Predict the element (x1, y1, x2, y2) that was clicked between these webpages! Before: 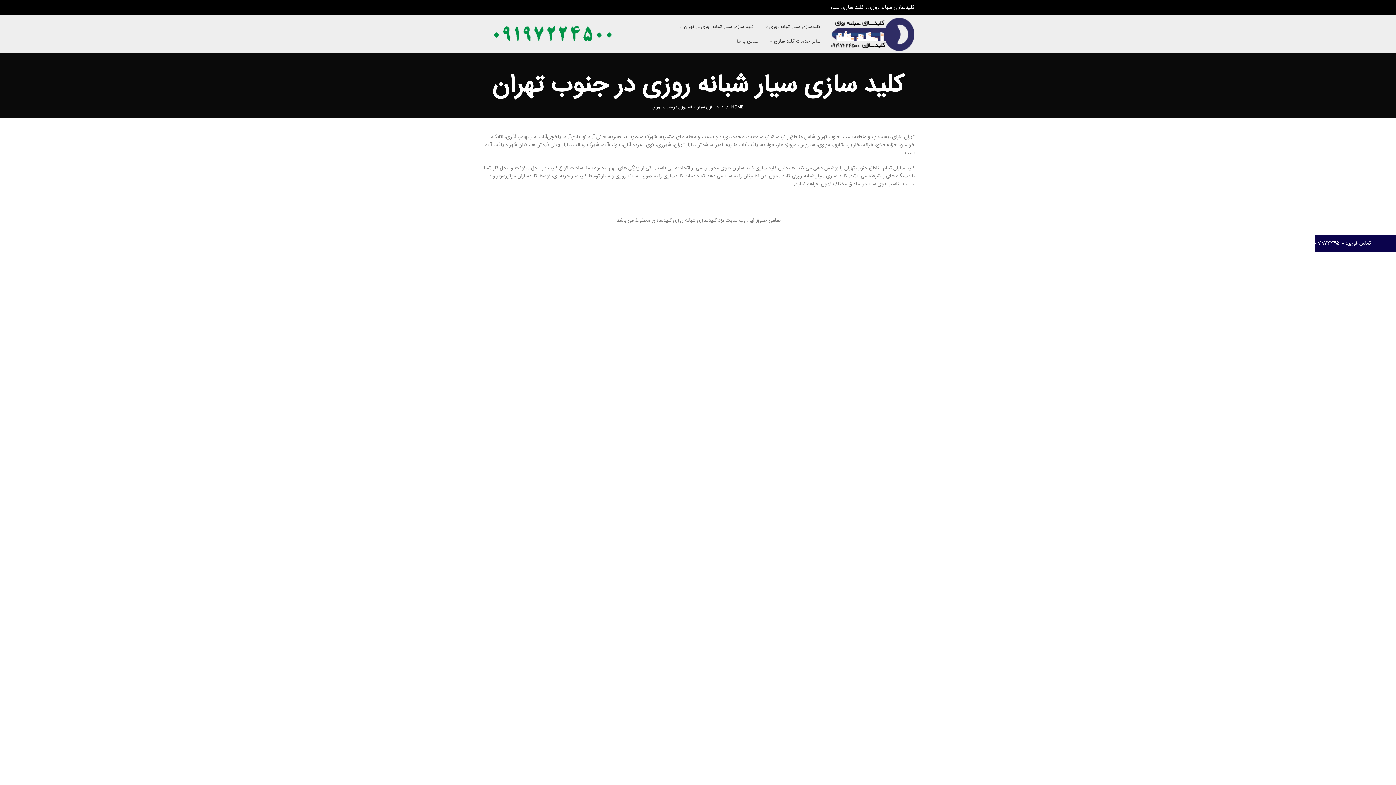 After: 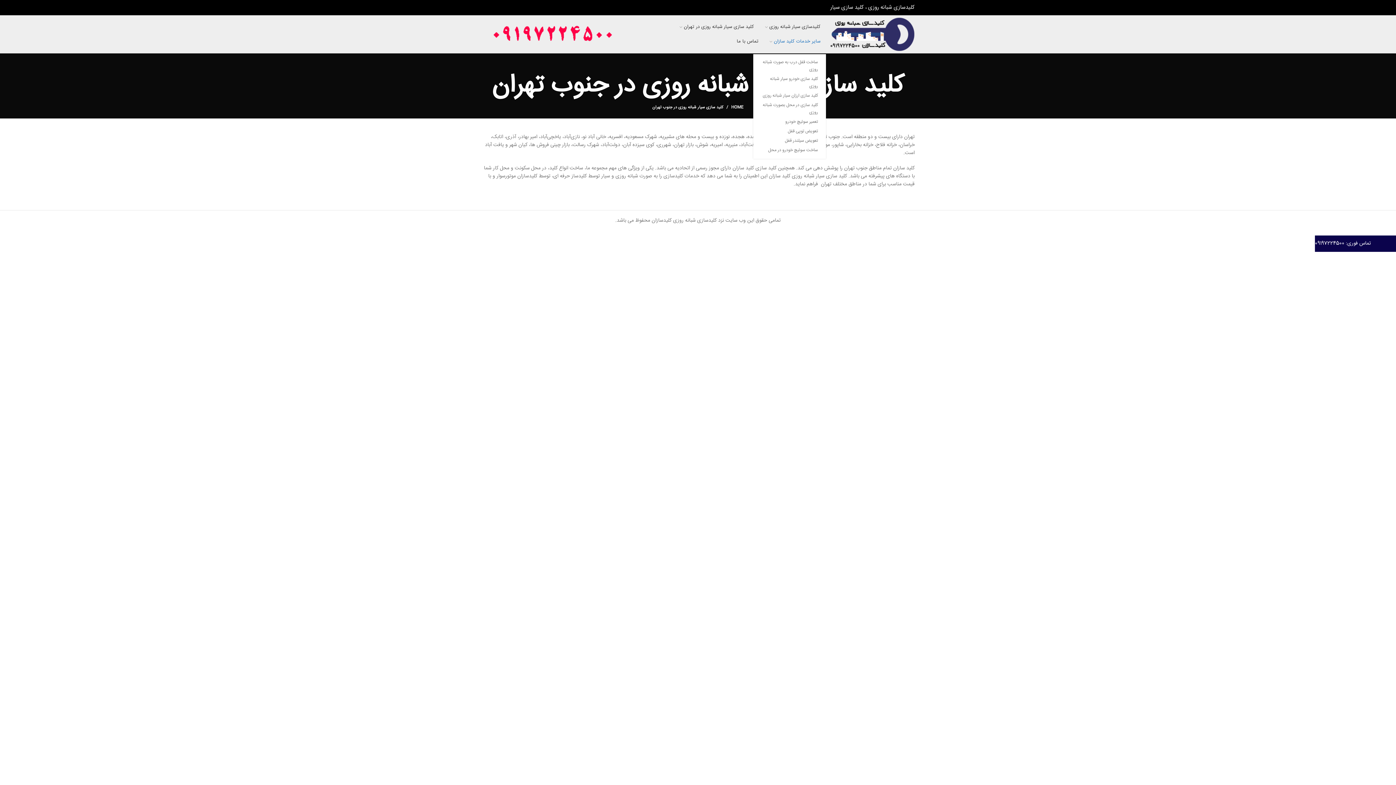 Action: bbox: (764, 34, 826, 48) label: سایر خدمات کلید سازان